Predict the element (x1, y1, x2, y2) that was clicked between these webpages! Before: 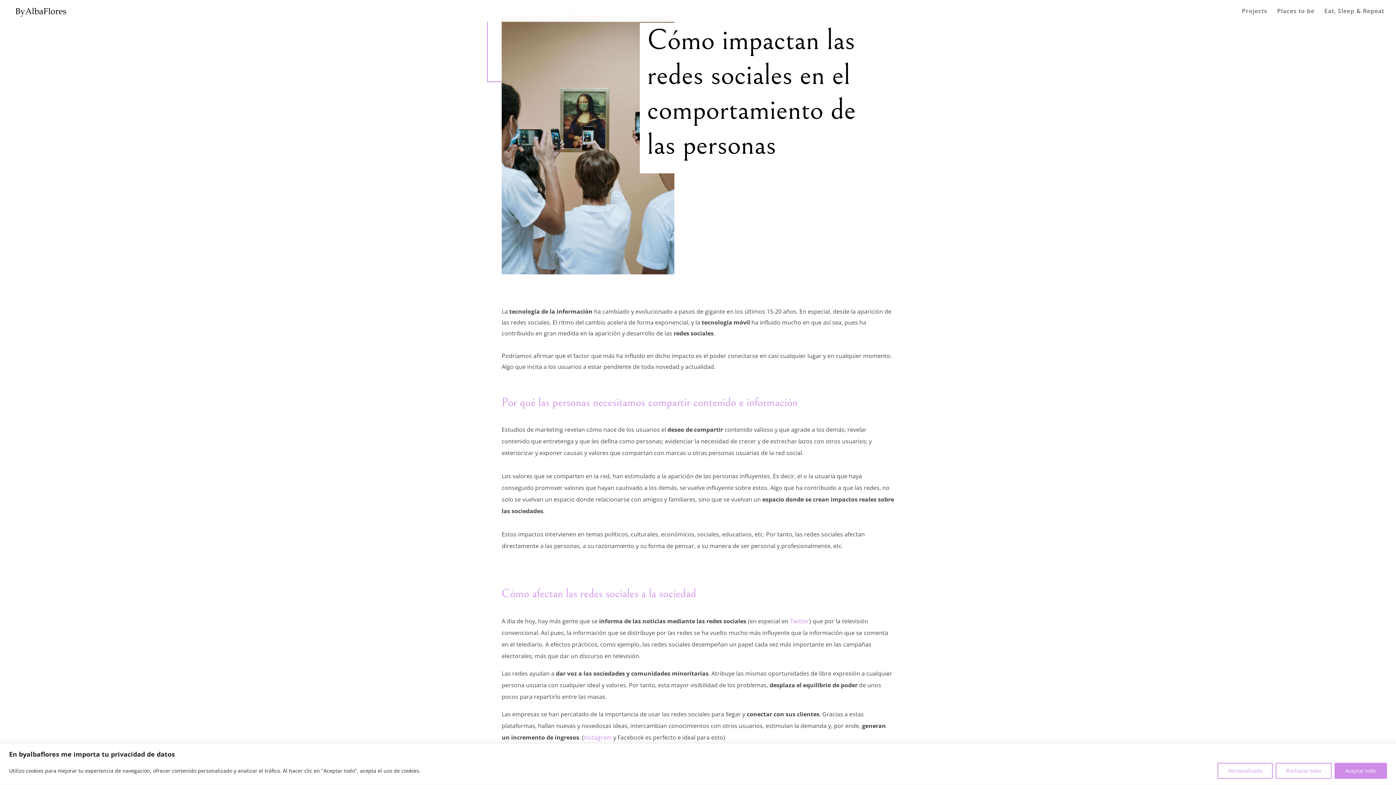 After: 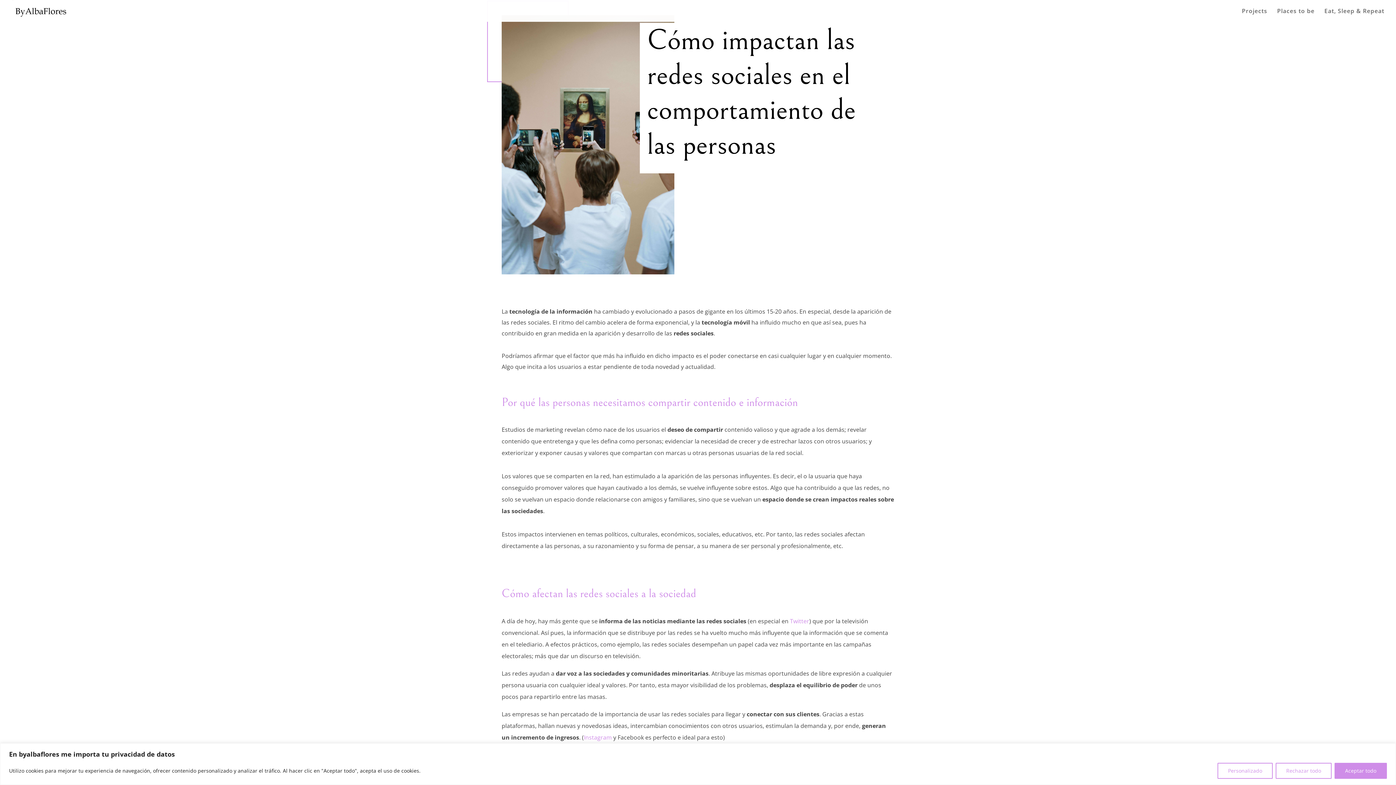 Action: bbox: (584, 733, 612, 741) label: Instagram